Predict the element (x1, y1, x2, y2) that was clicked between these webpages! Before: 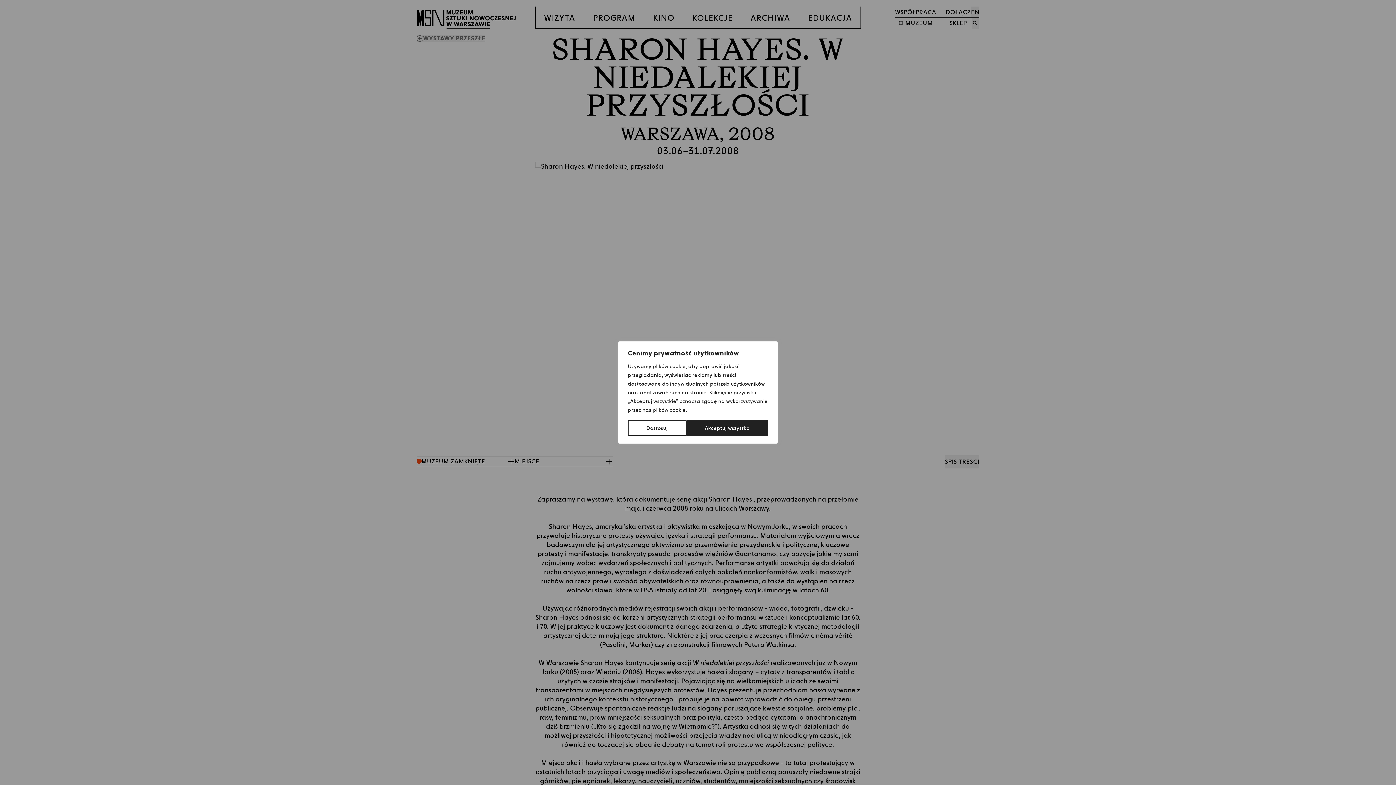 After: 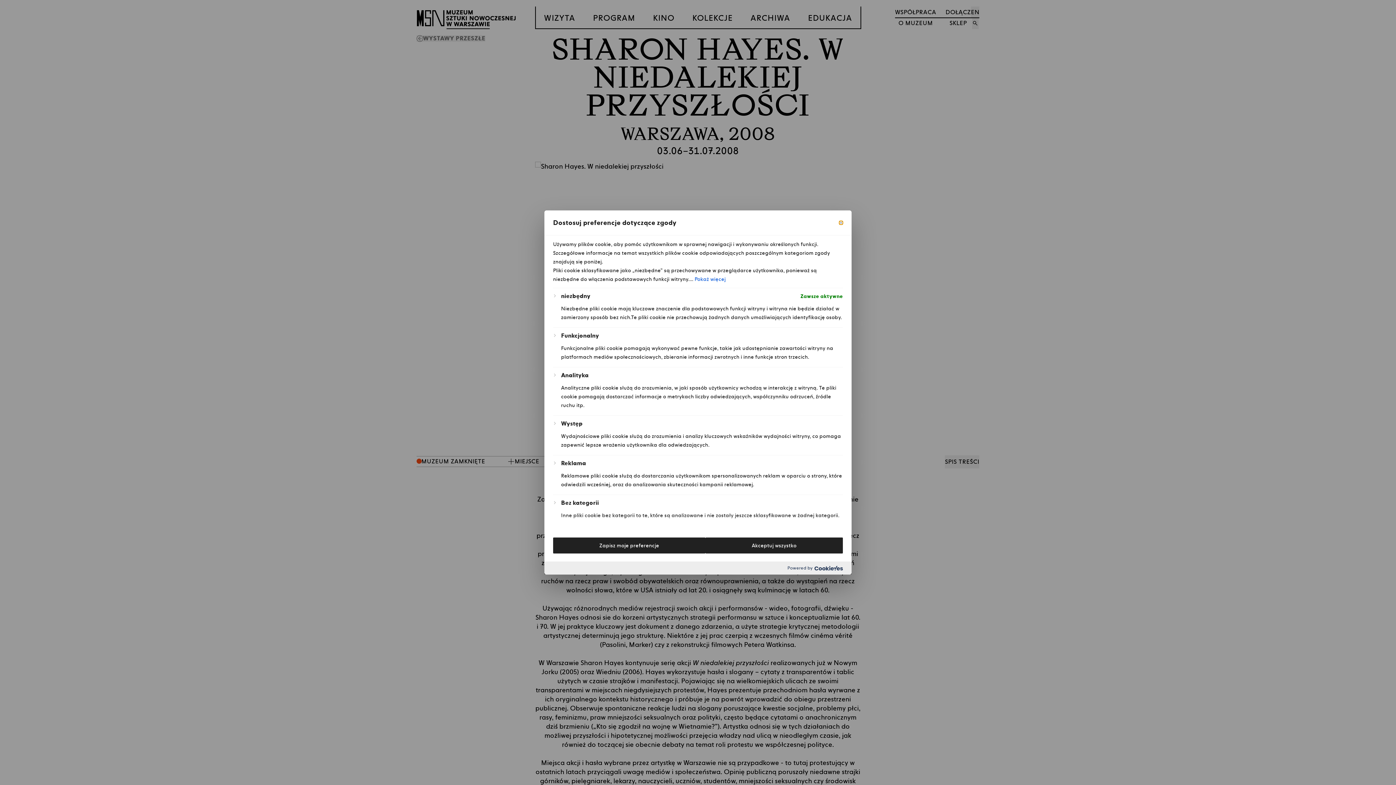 Action: label: Dostosuj bbox: (628, 420, 686, 436)